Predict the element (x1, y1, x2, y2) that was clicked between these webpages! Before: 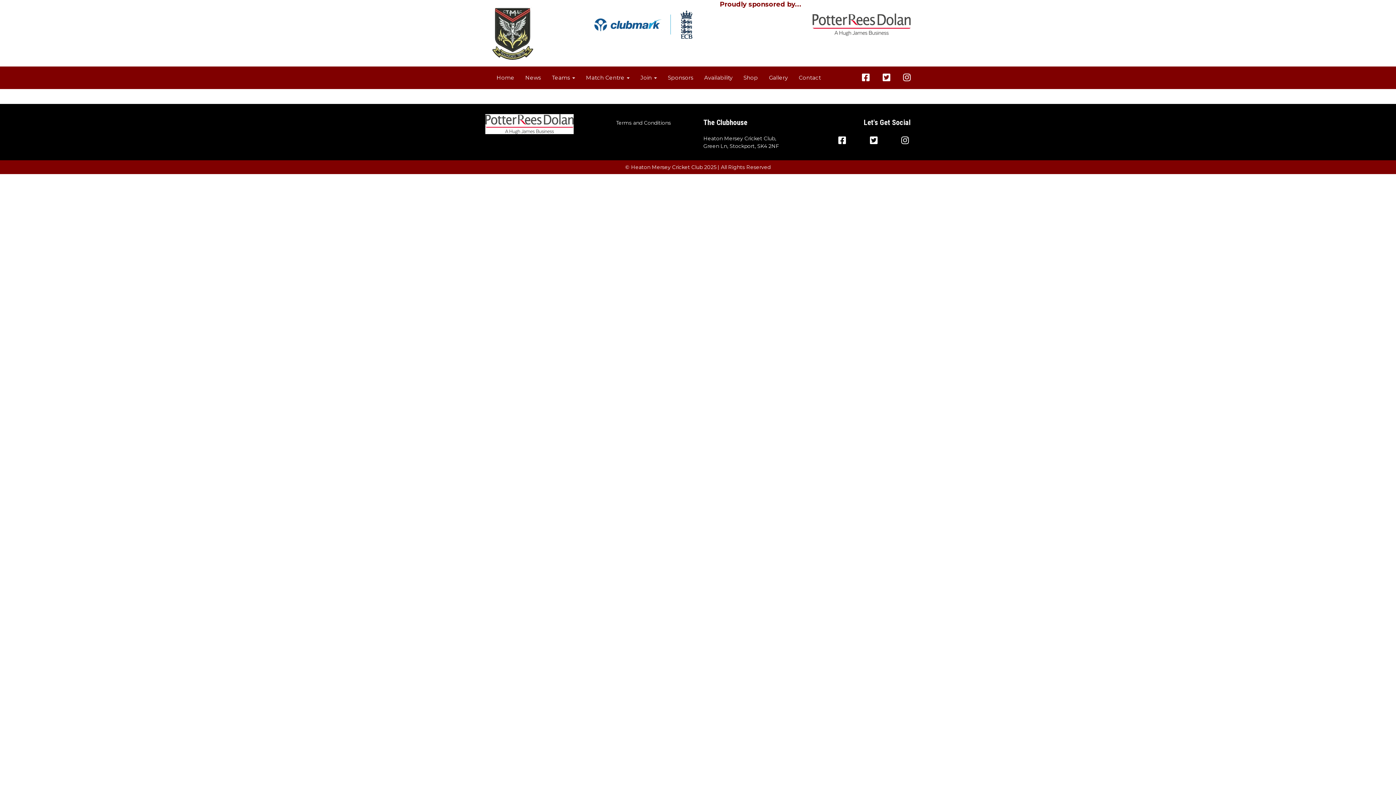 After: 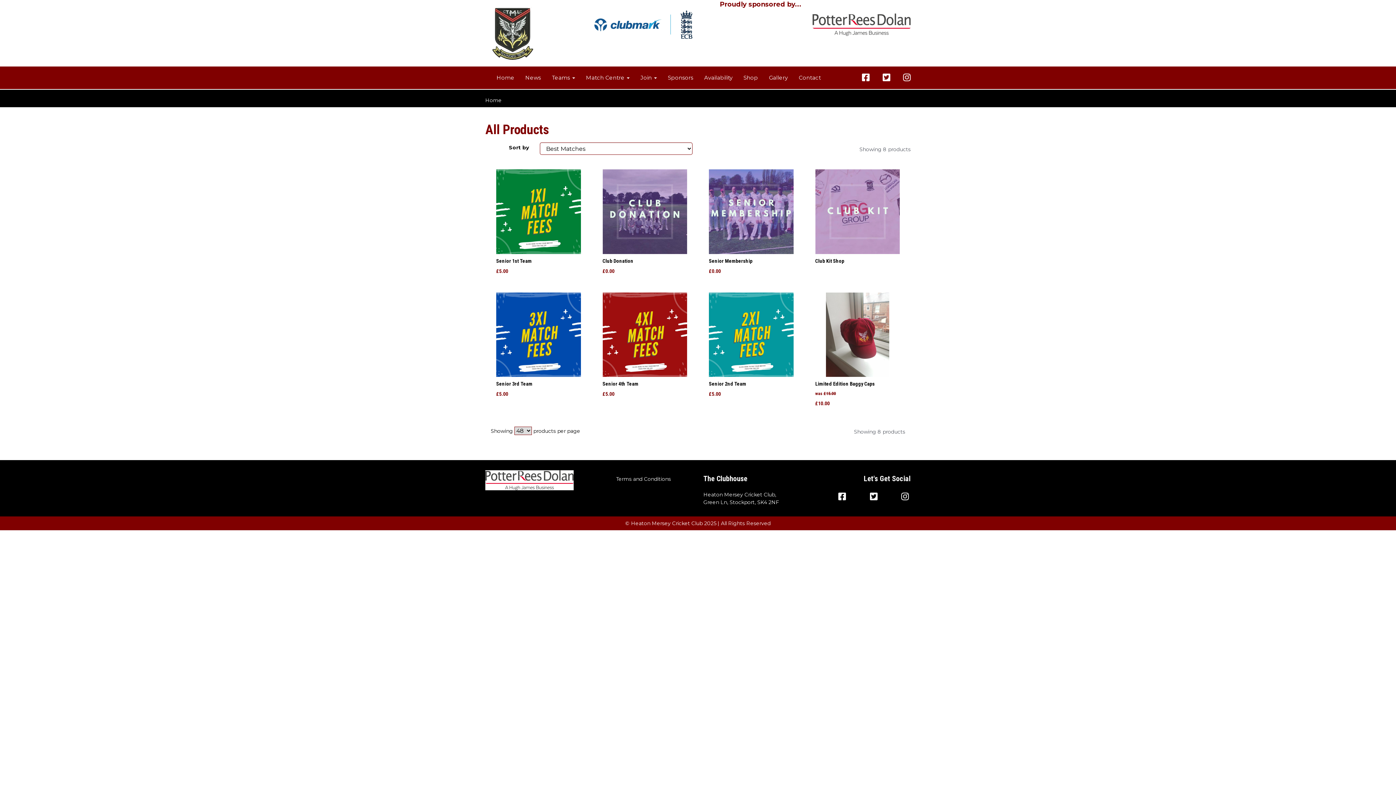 Action: bbox: (738, 68, 763, 86) label: Shop